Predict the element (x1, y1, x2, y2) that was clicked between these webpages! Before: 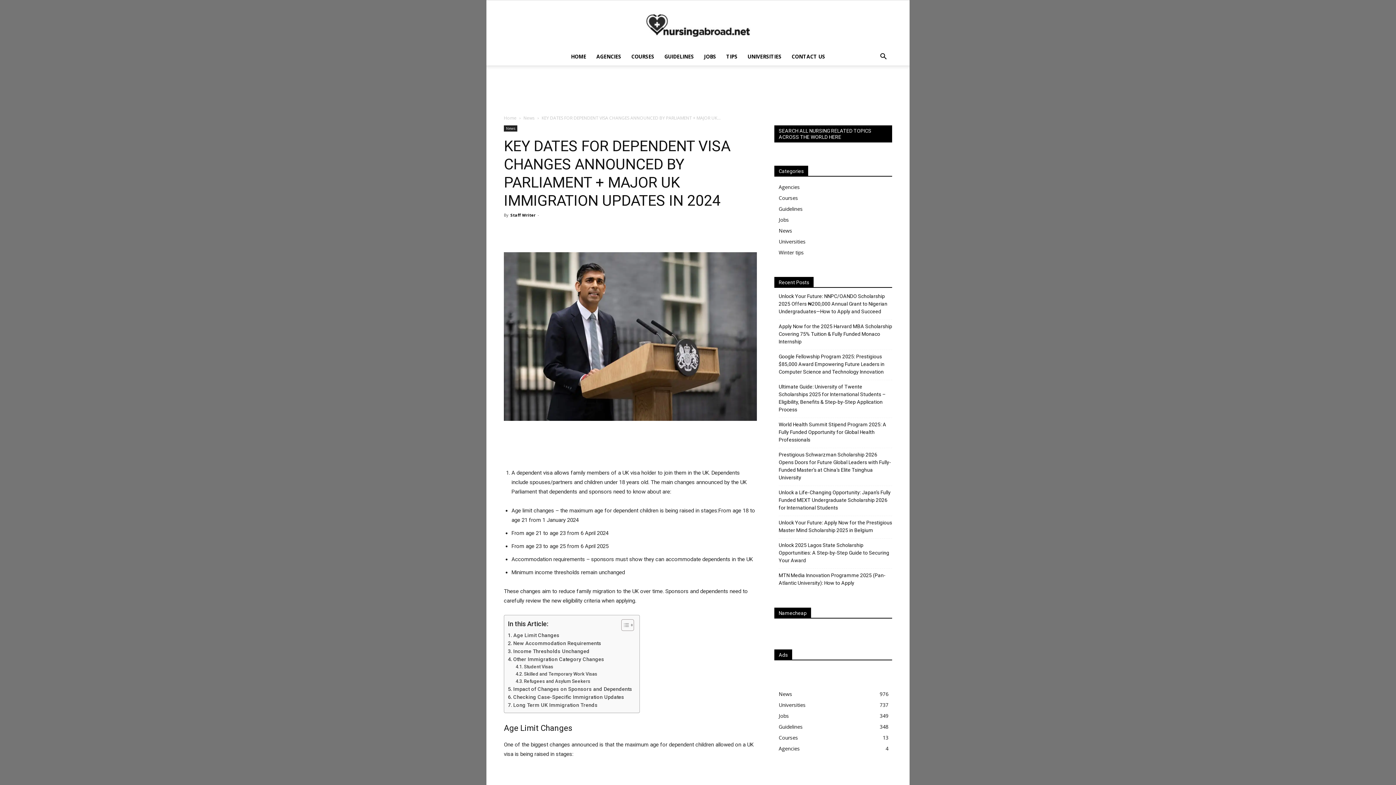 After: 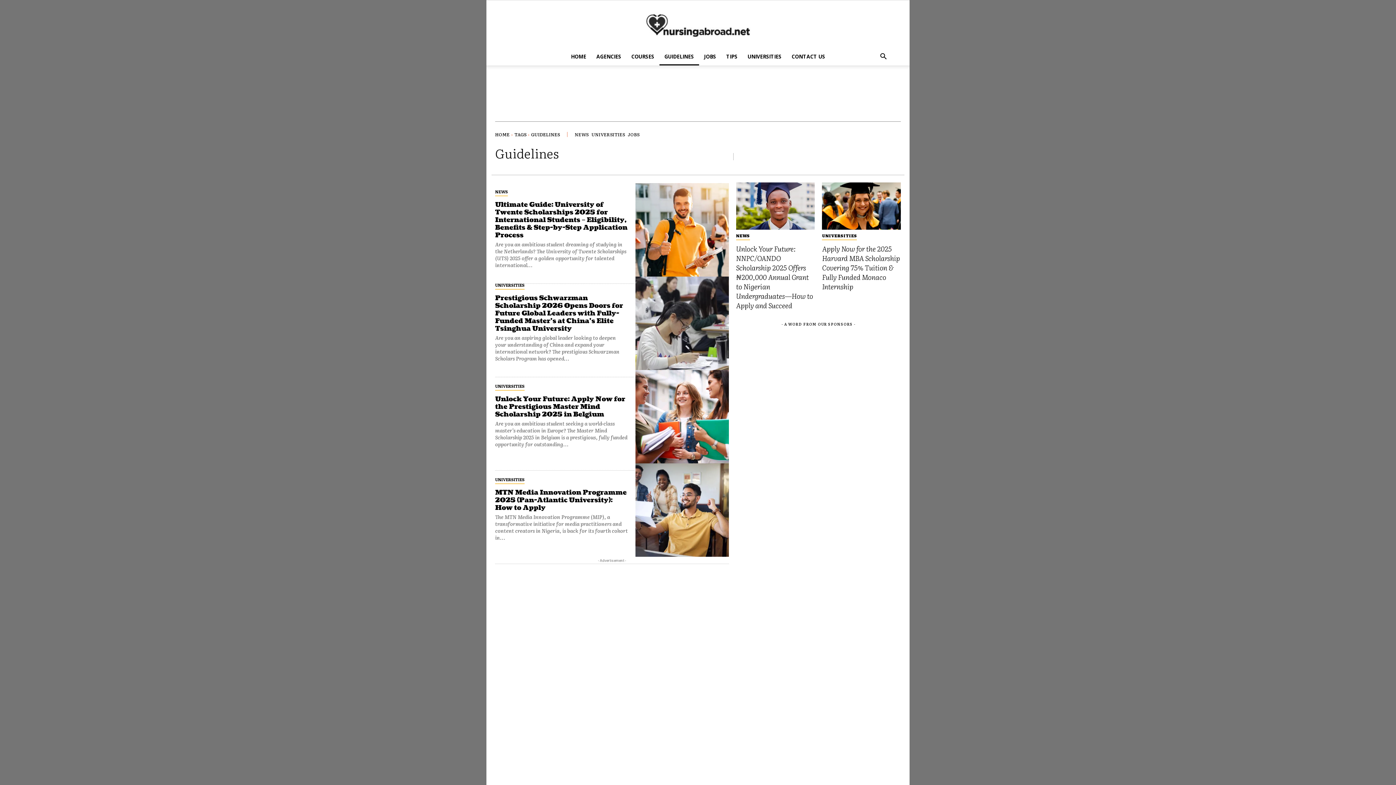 Action: bbox: (659, 48, 699, 65) label: GUIDELINES